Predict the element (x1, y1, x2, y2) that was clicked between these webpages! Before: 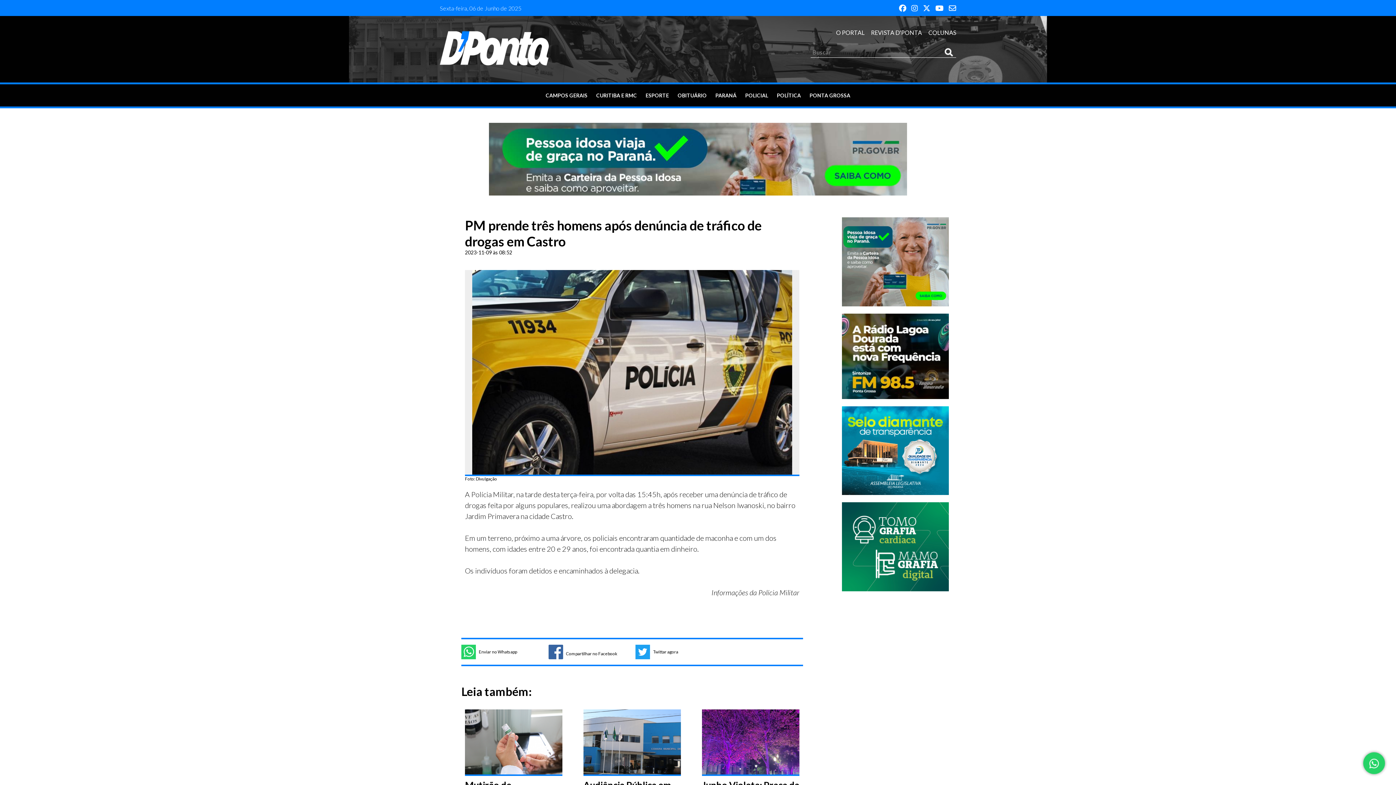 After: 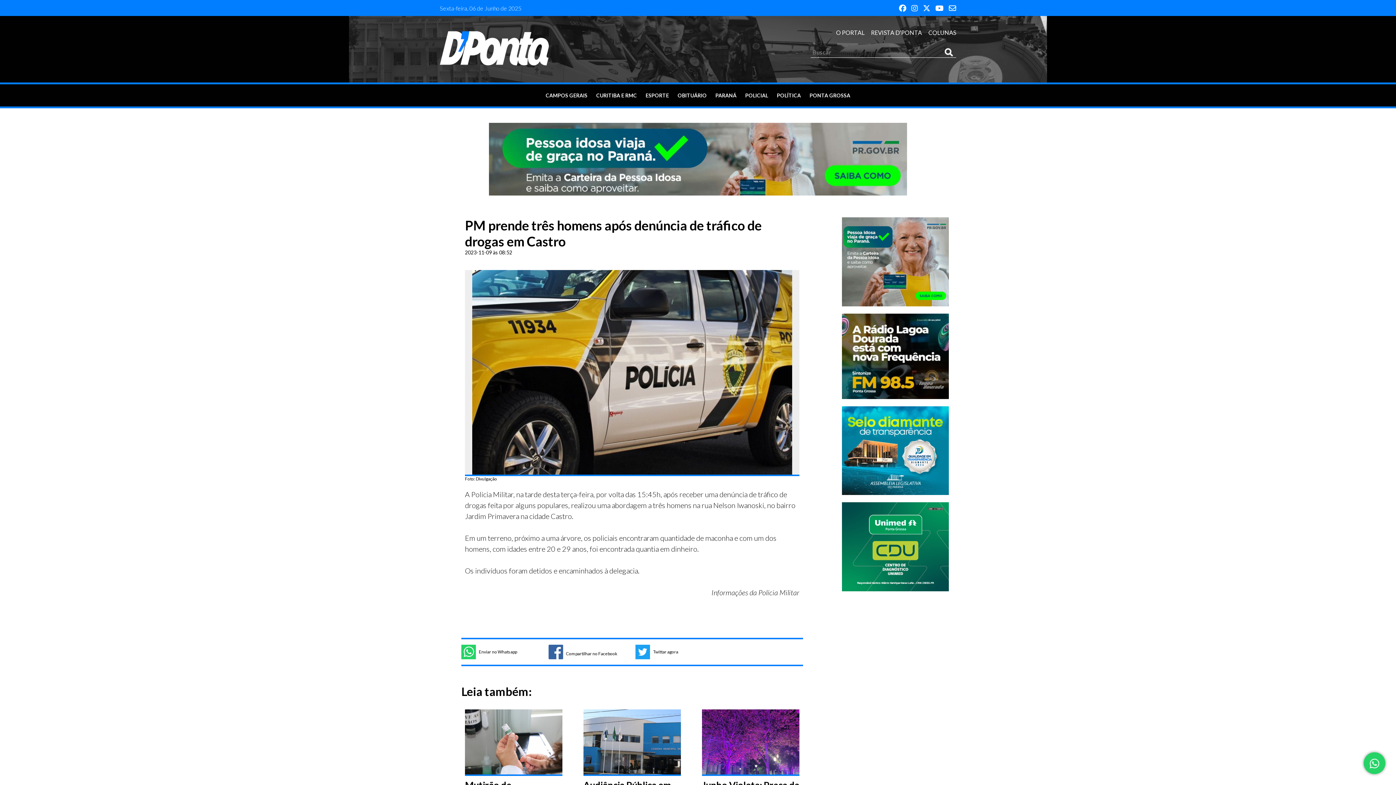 Action: bbox: (842, 502, 949, 591)